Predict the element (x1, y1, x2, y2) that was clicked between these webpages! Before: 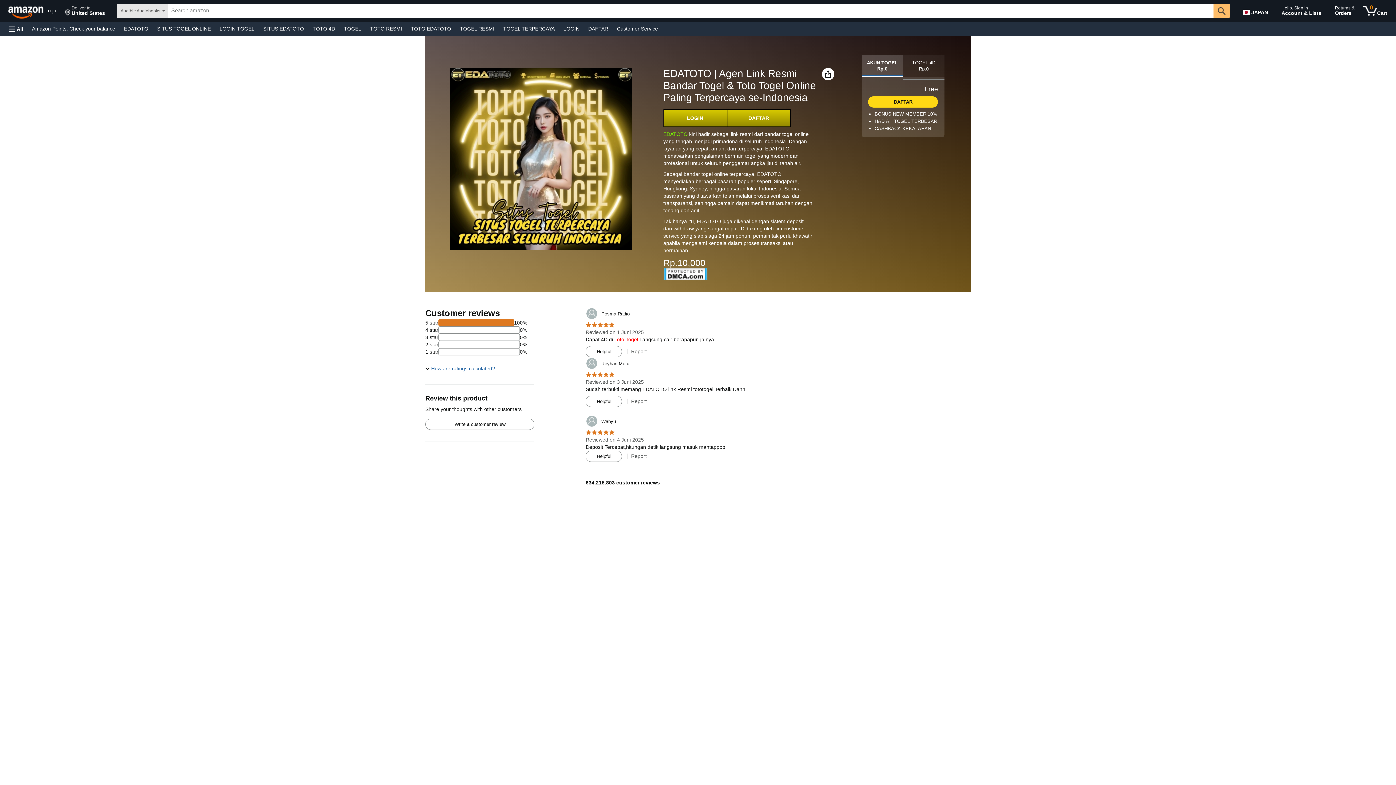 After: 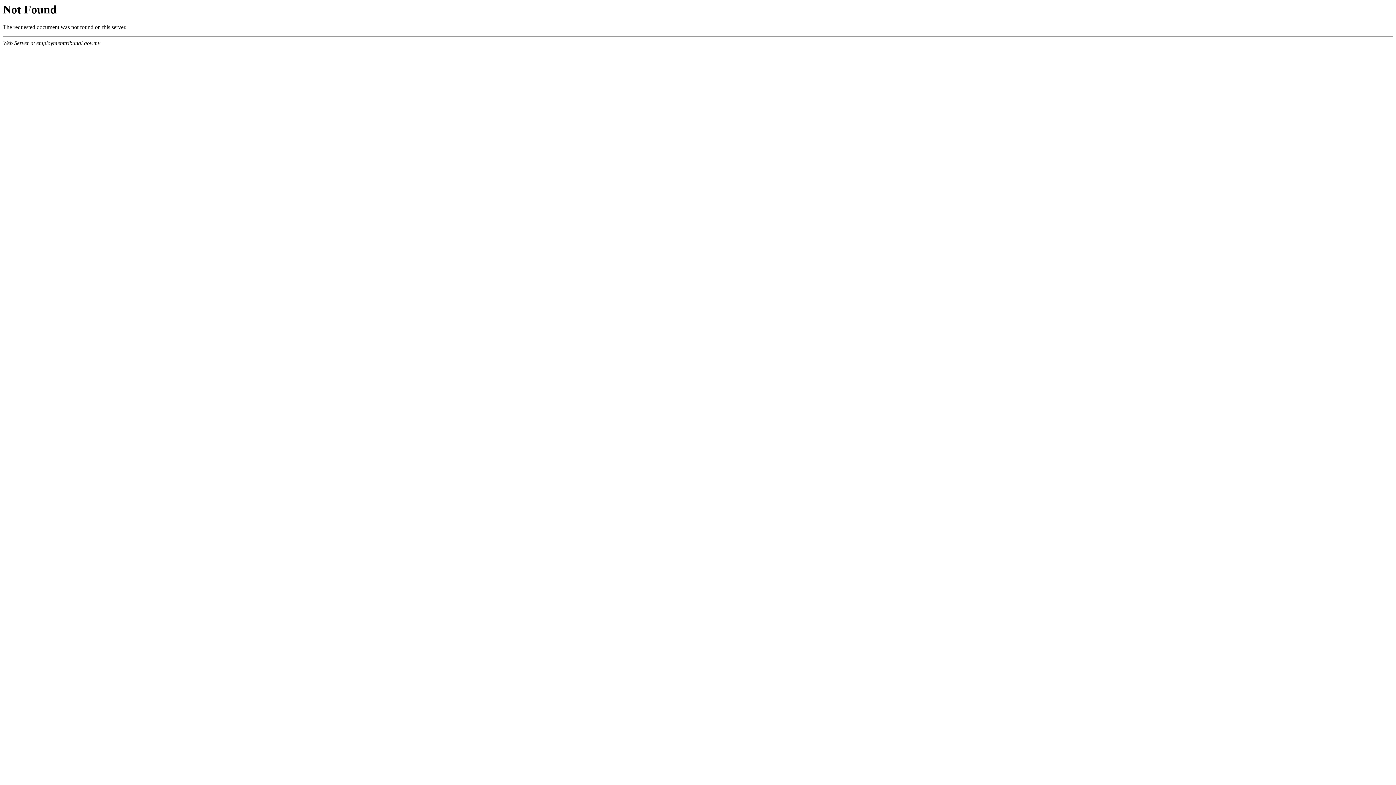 Action: bbox: (585, 307, 629, 320) label: 	Posma Radio